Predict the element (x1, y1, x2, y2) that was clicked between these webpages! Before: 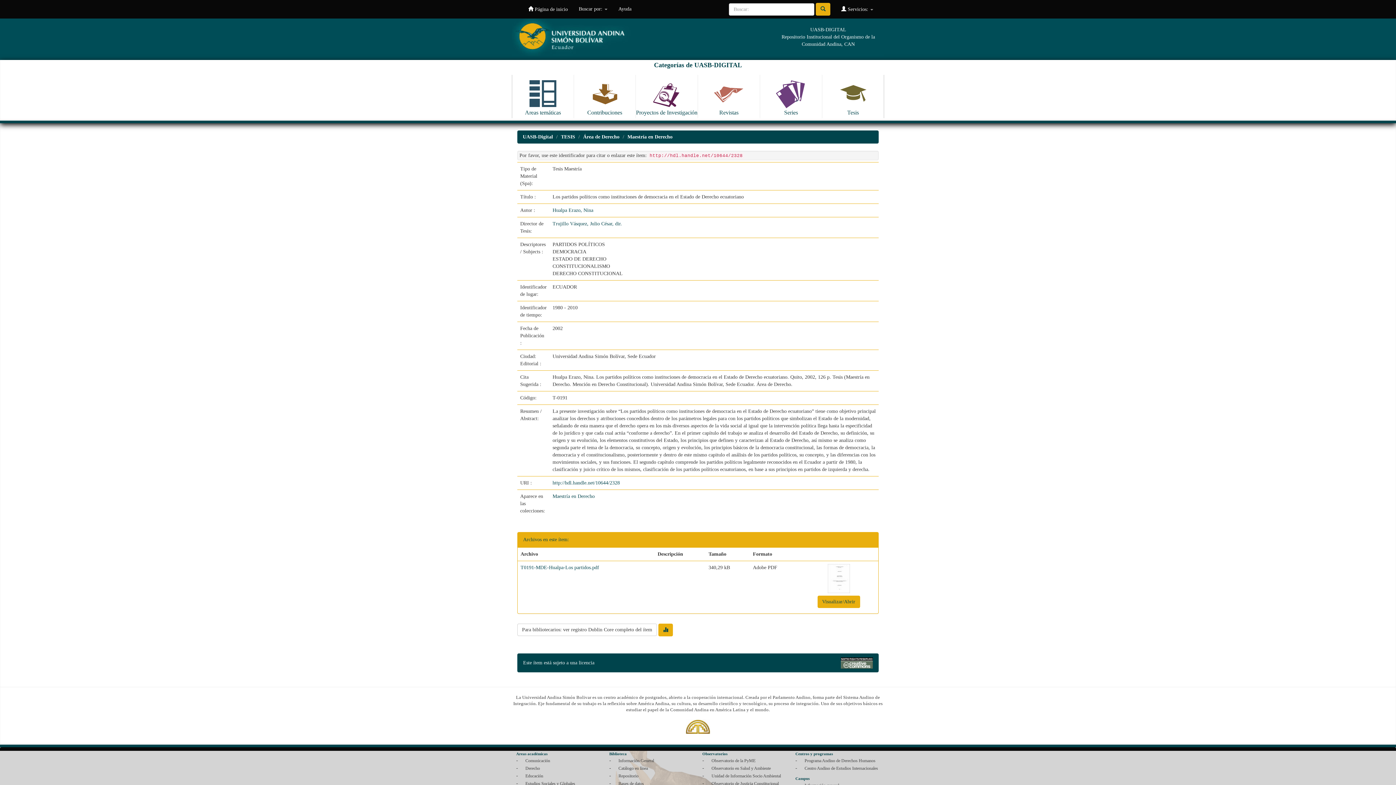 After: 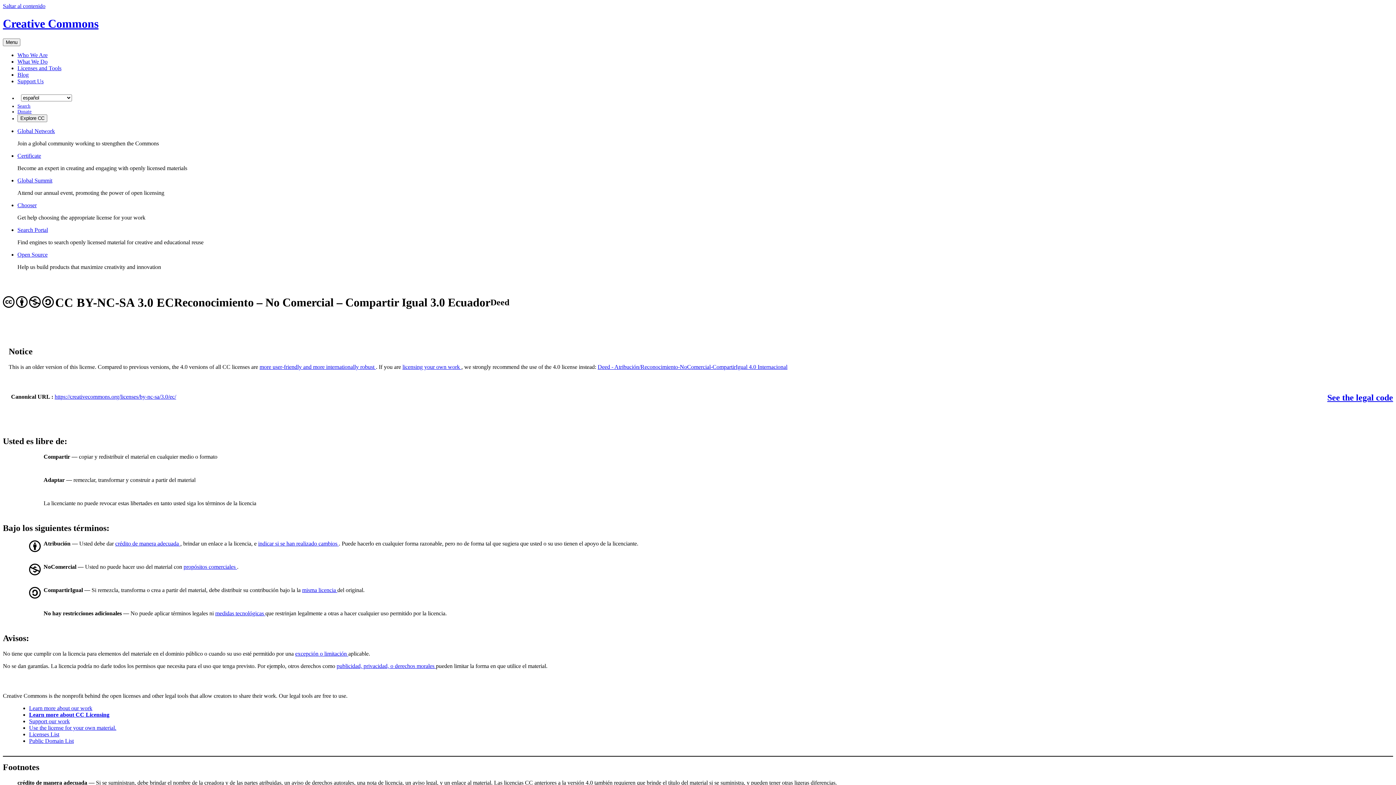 Action: bbox: (596, 660, 654, 665) label: Licencia Creative Commons